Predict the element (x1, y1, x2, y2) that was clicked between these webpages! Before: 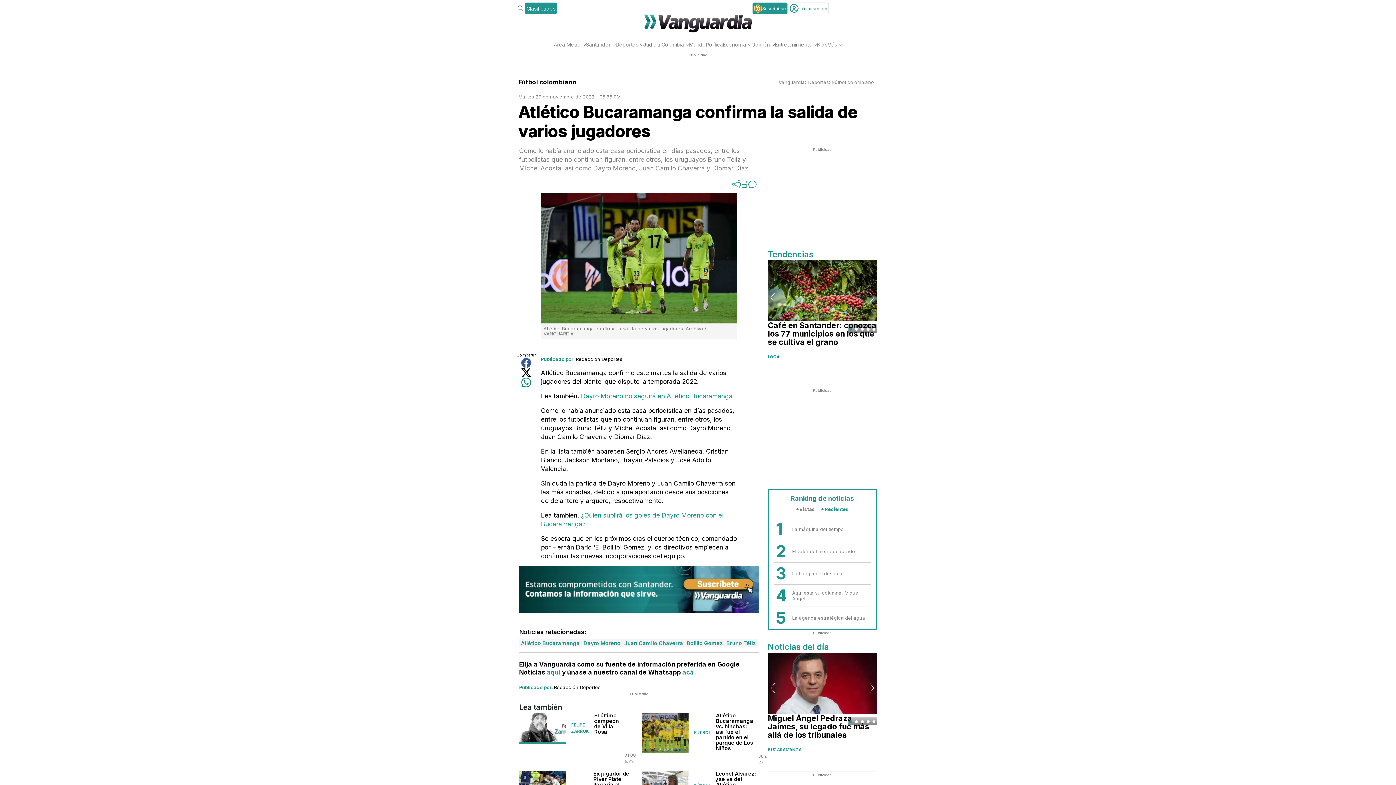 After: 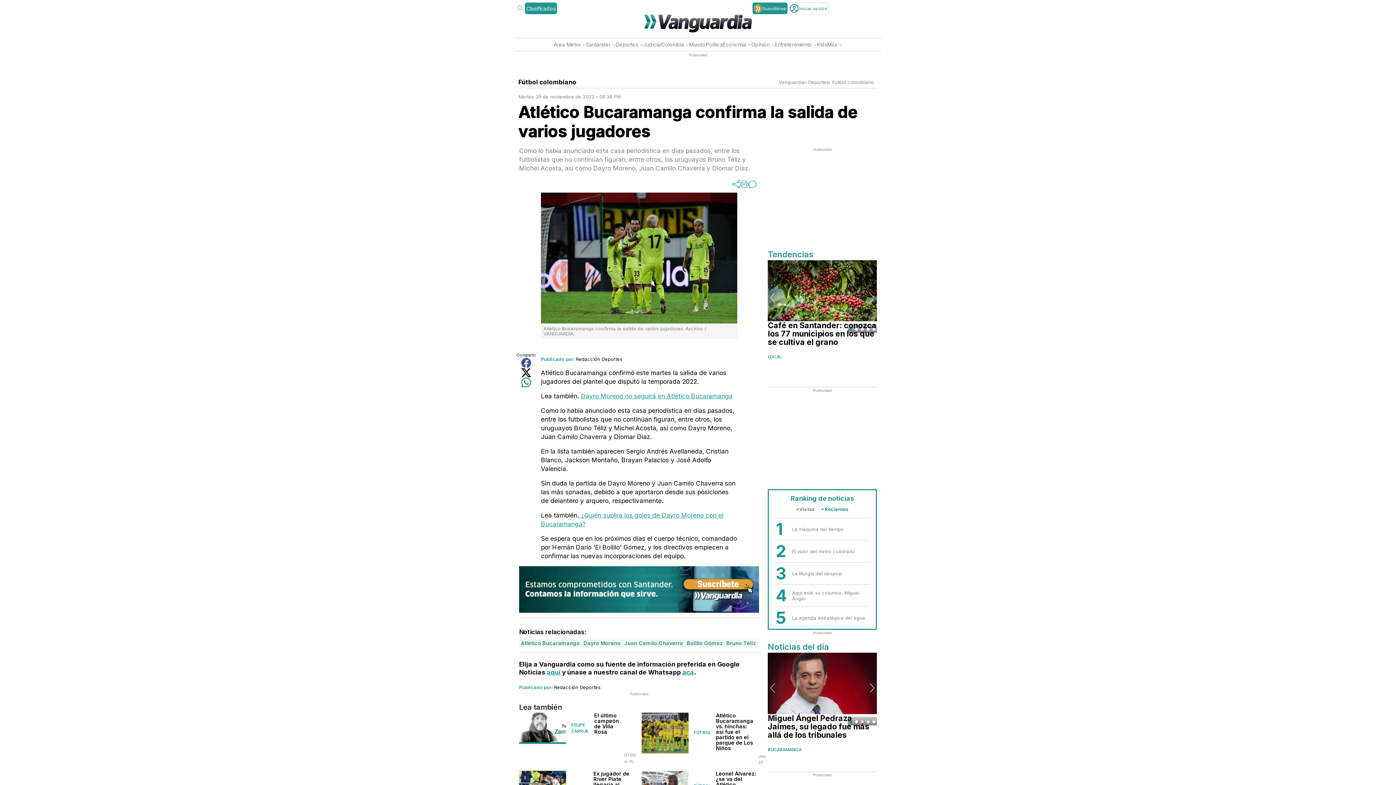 Action: bbox: (521, 377, 531, 387)